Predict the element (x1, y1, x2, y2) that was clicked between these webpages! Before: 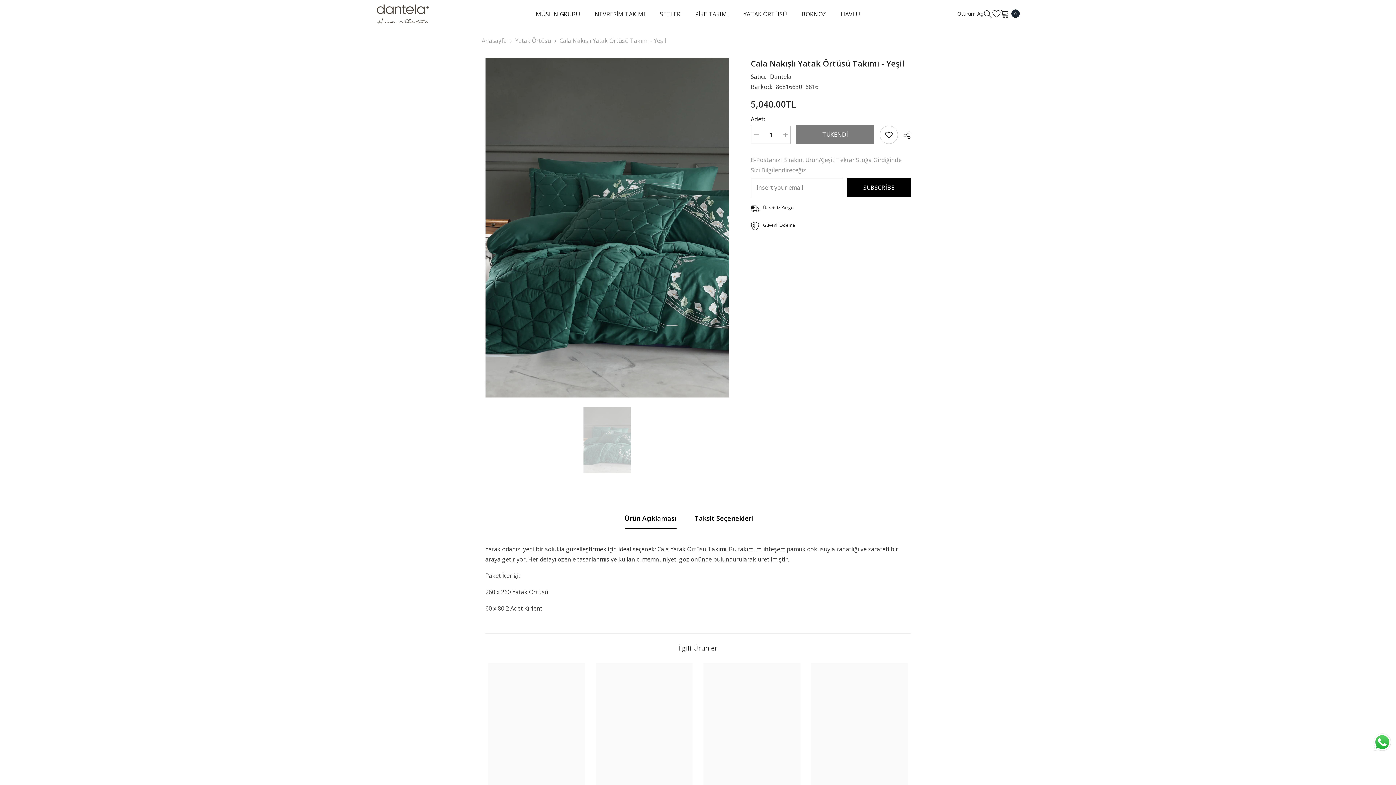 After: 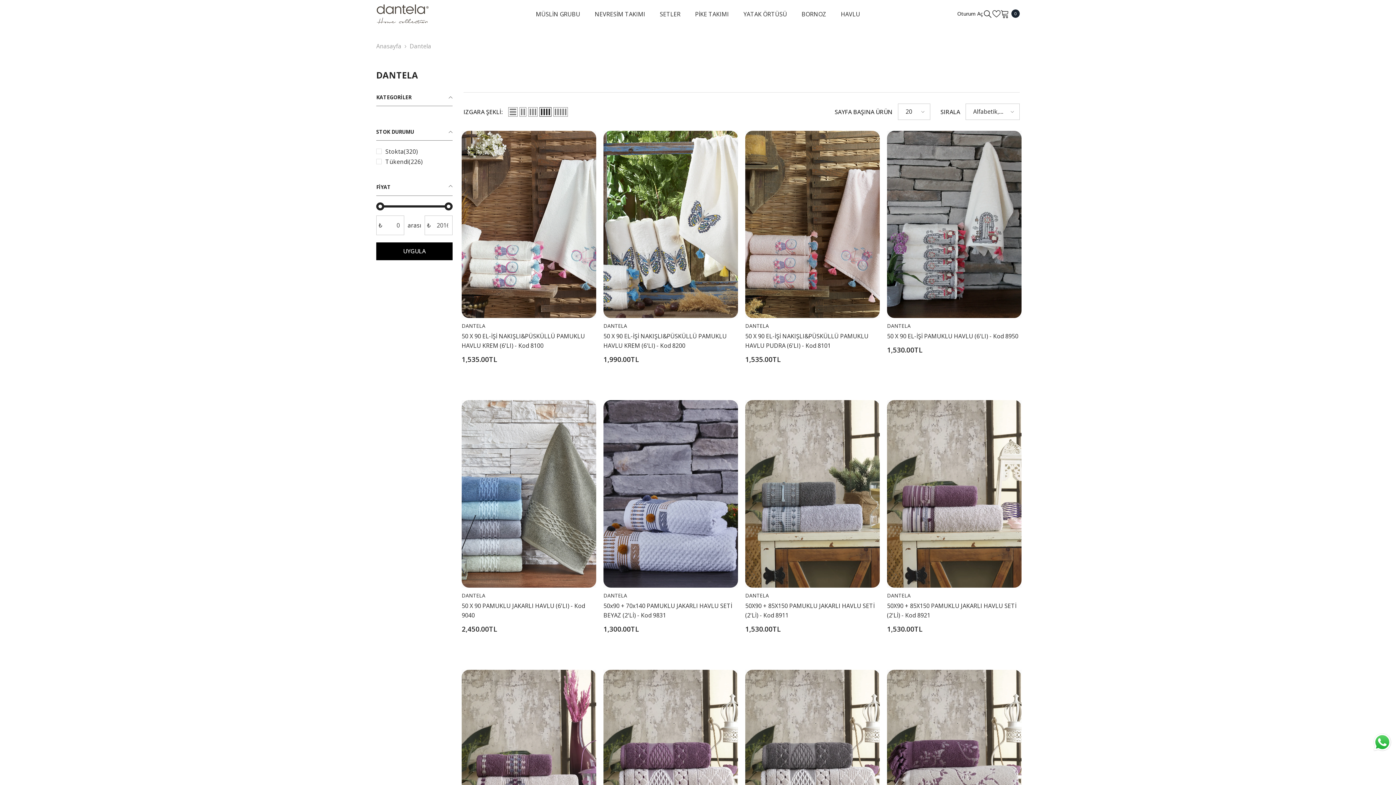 Action: label: Dantela bbox: (770, 72, 791, 80)